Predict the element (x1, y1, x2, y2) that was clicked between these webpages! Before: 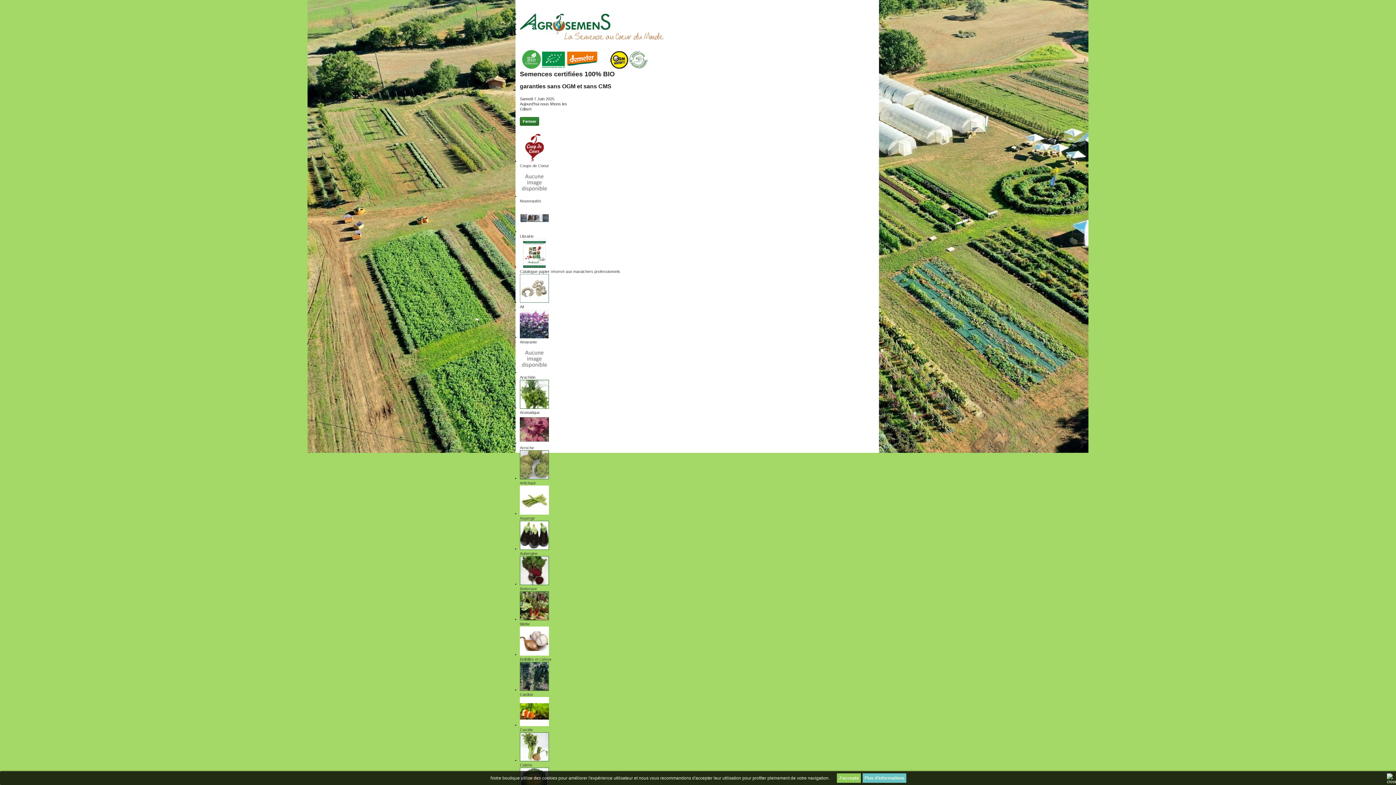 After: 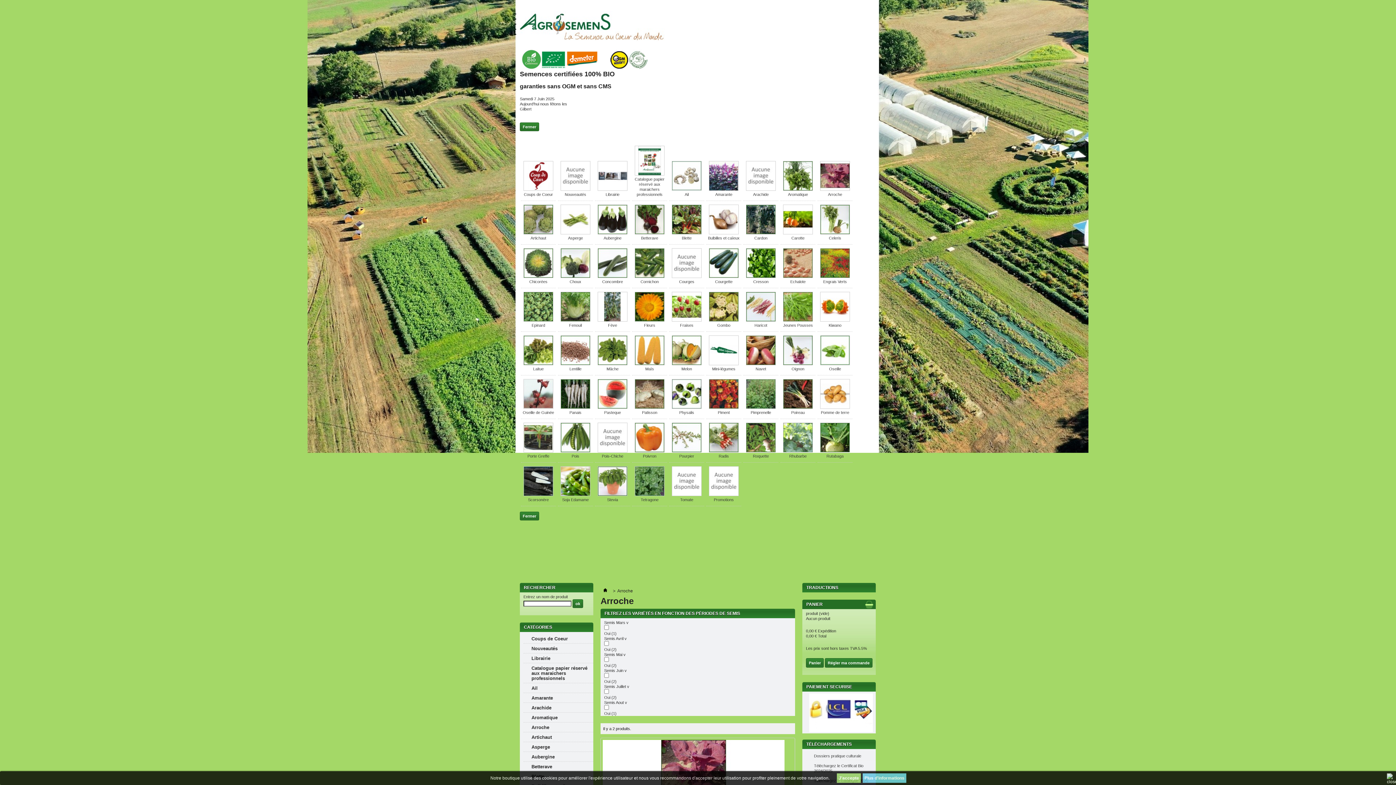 Action: bbox: (520, 445, 534, 450) label: Arroche